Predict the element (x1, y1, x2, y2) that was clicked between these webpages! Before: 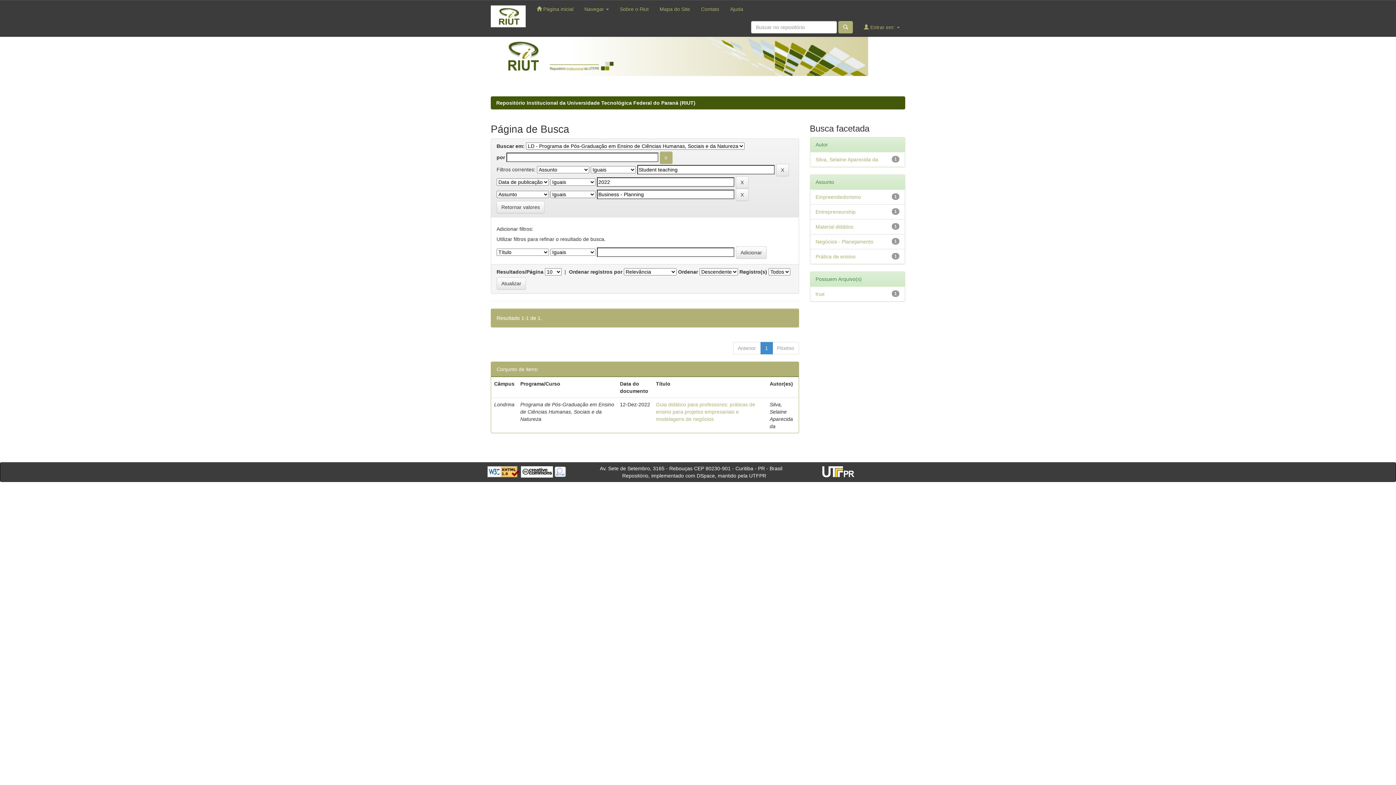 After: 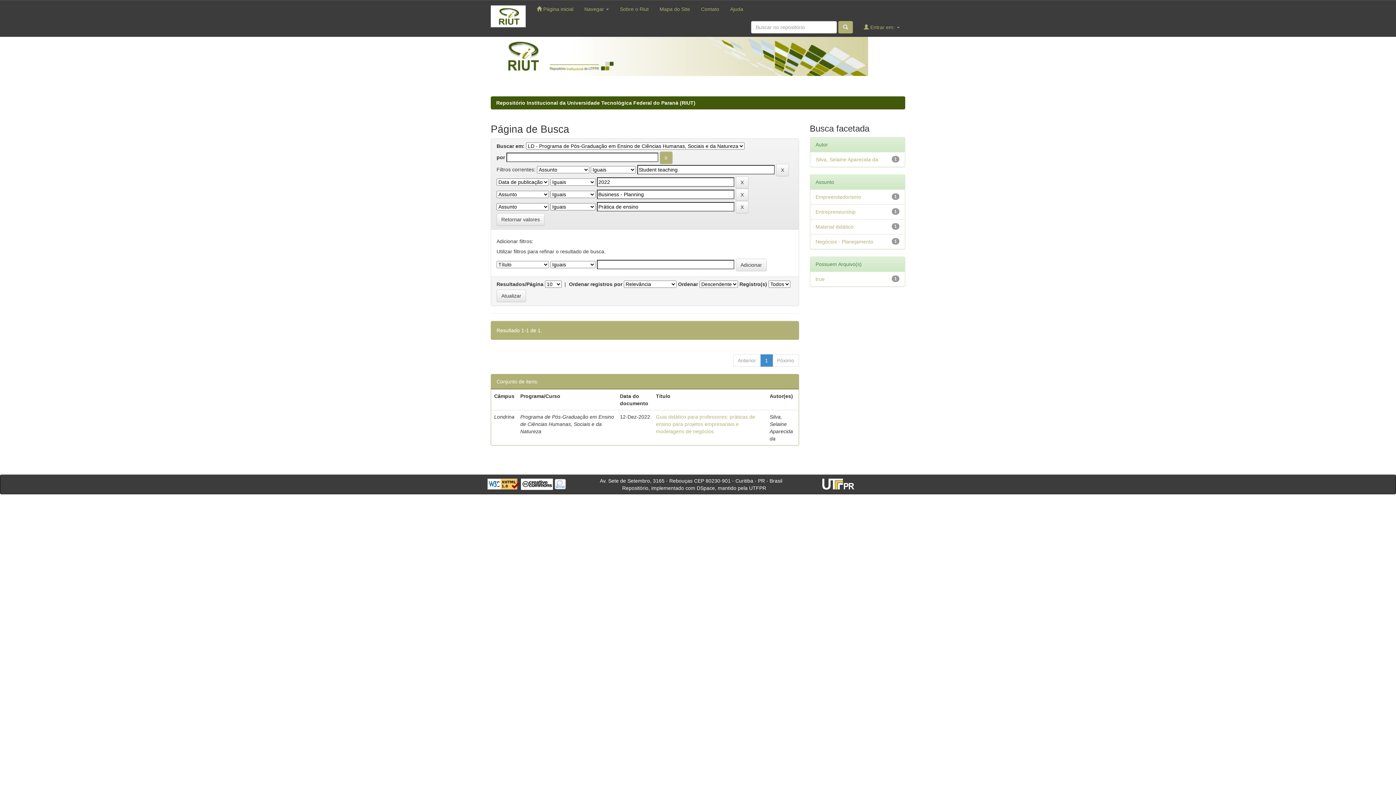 Action: bbox: (815, 253, 855, 259) label: Prática de ensino